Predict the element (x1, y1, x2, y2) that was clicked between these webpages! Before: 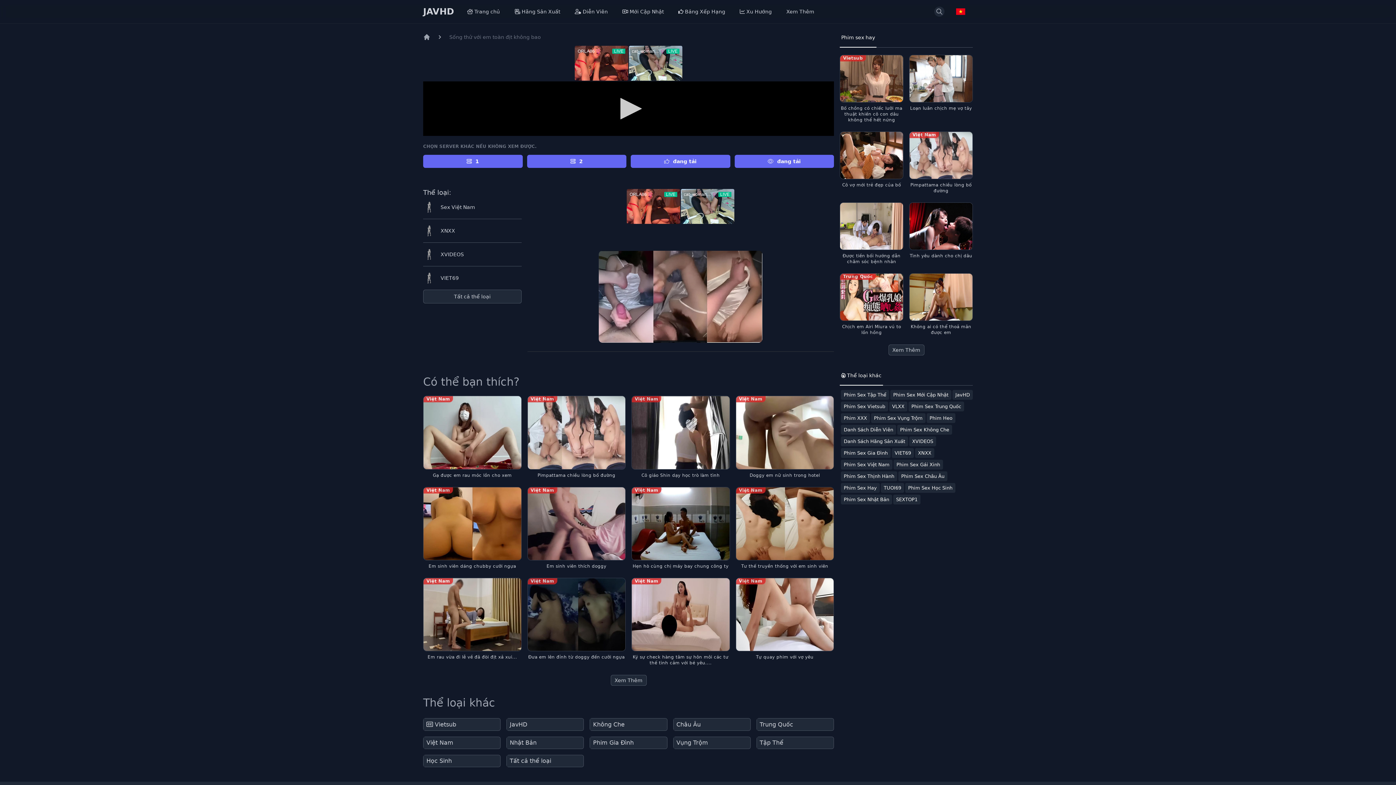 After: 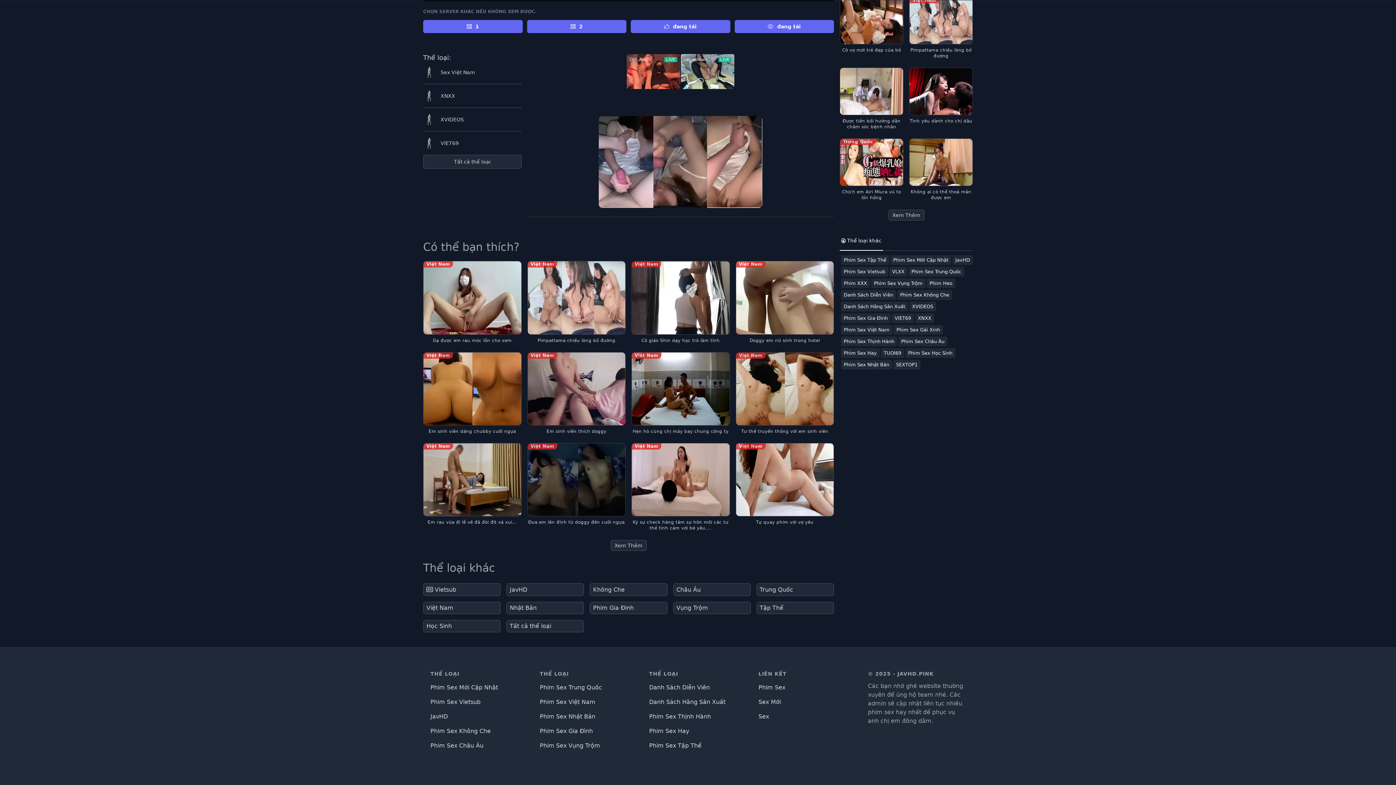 Action: label: Phim Sex bbox: (758, 746, 785, 753)